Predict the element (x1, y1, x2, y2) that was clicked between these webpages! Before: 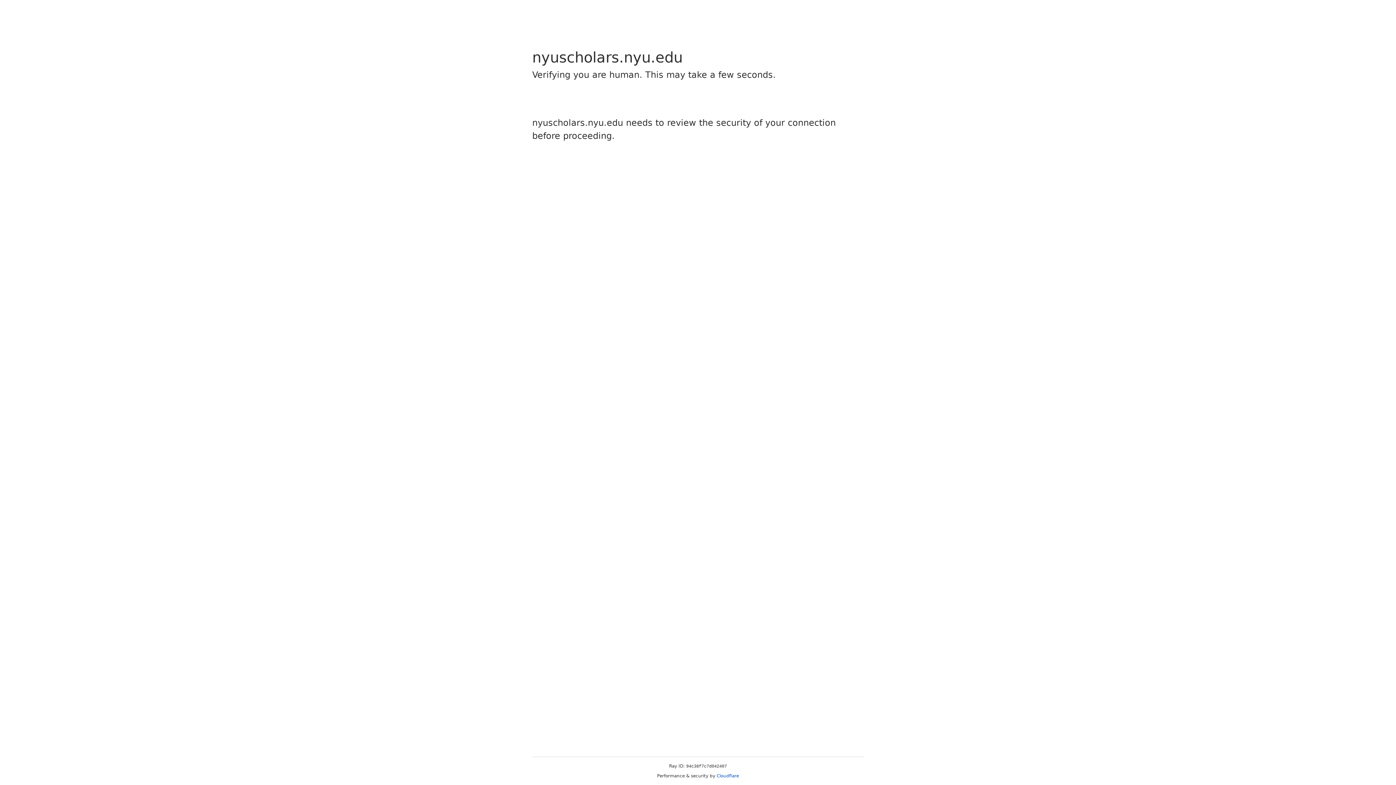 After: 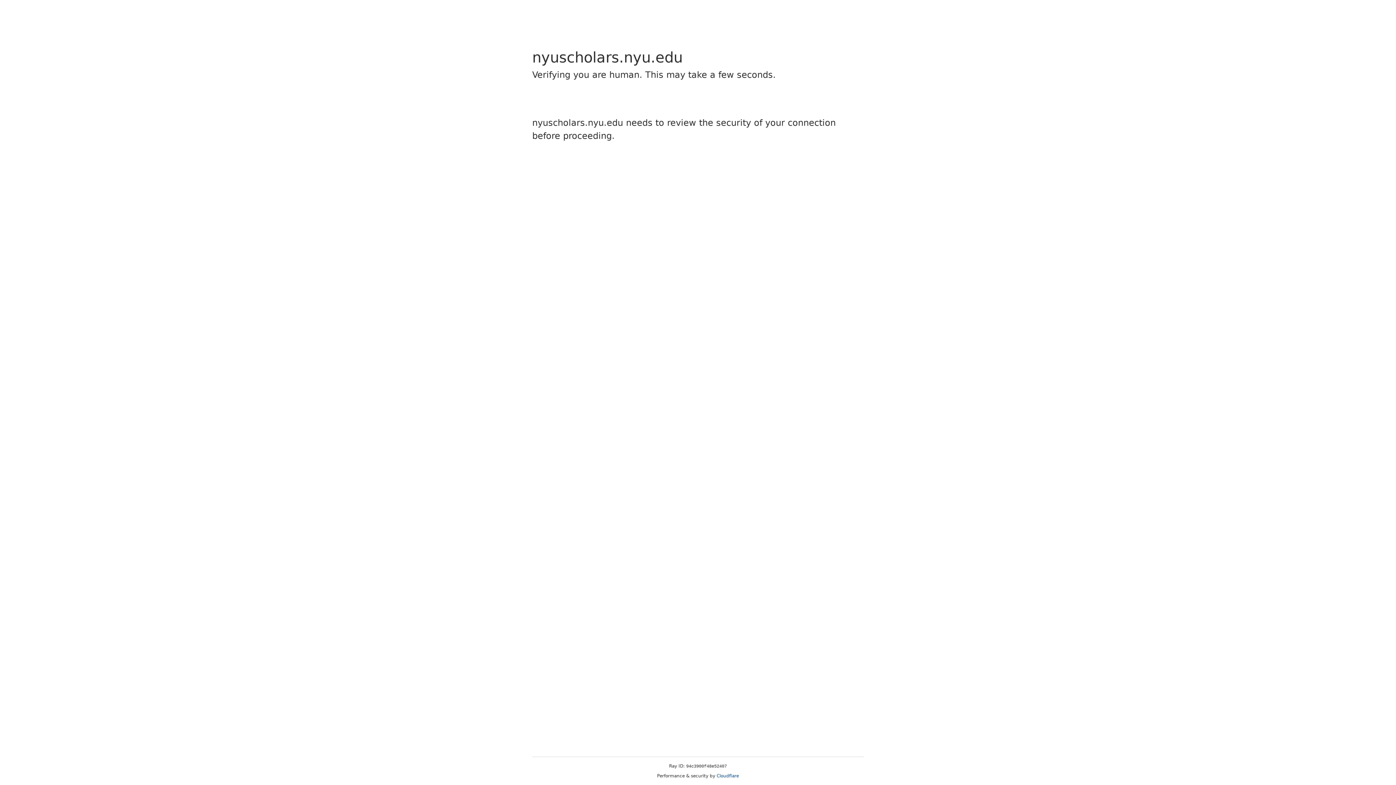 Action: bbox: (716, 773, 739, 778) label: Cloudflare